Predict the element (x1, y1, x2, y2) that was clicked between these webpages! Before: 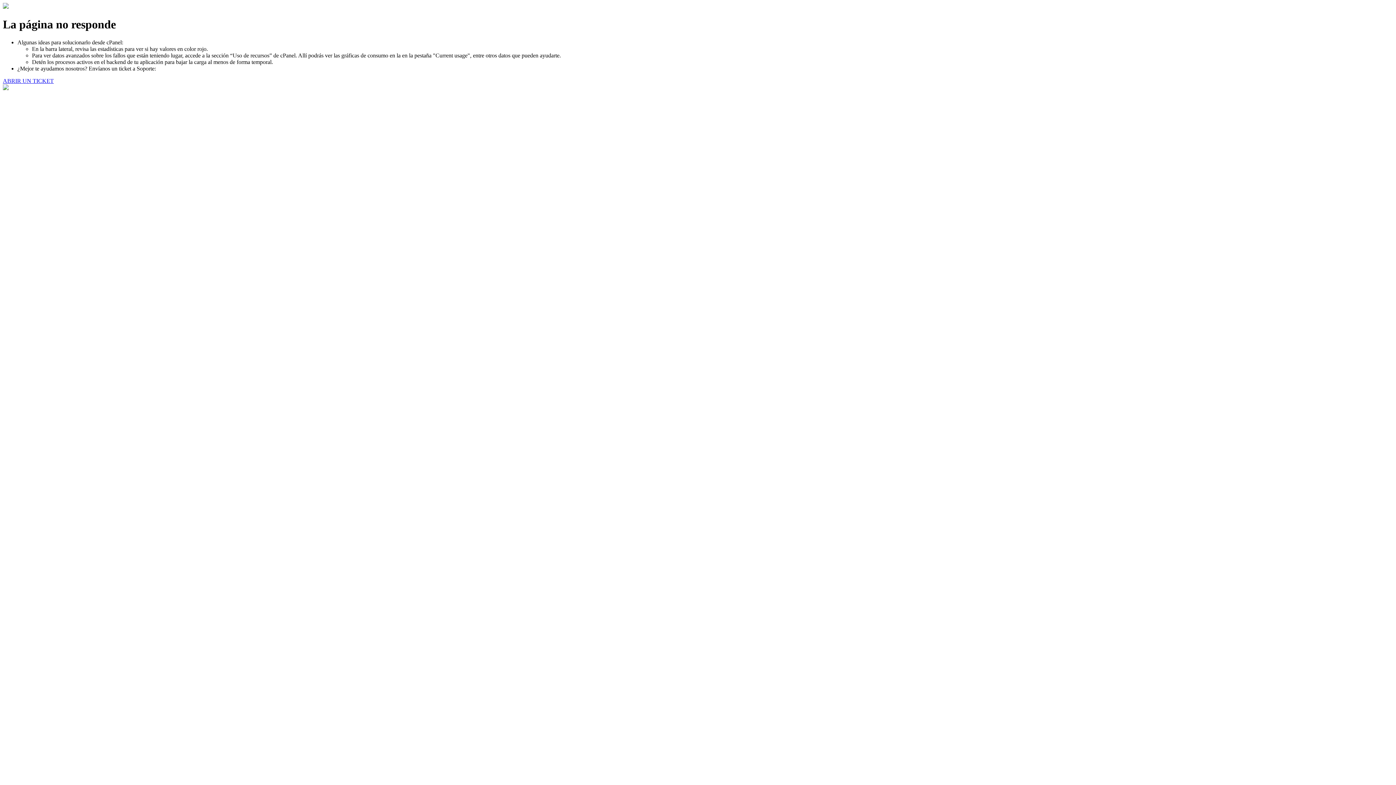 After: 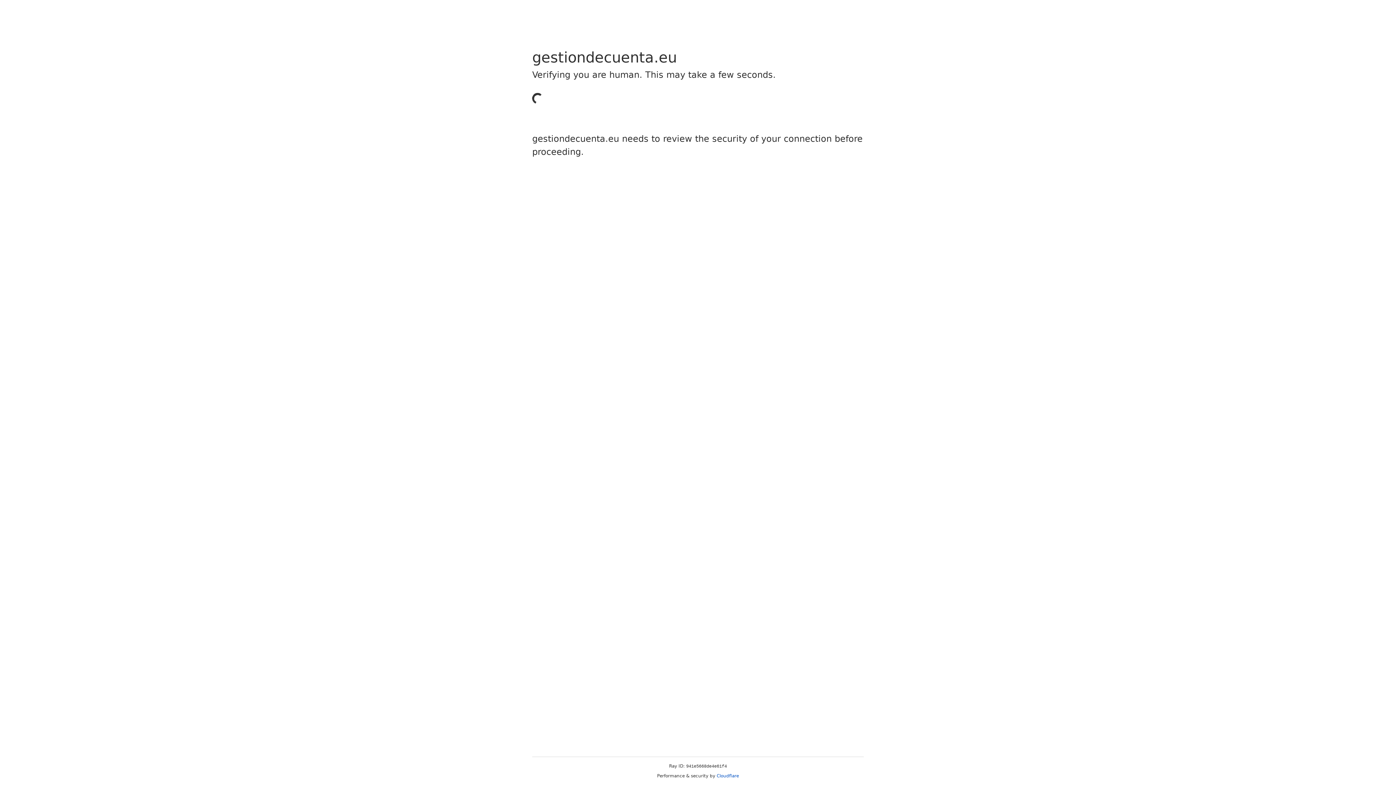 Action: bbox: (2, 77, 53, 83) label: ABRIR UN TICKET